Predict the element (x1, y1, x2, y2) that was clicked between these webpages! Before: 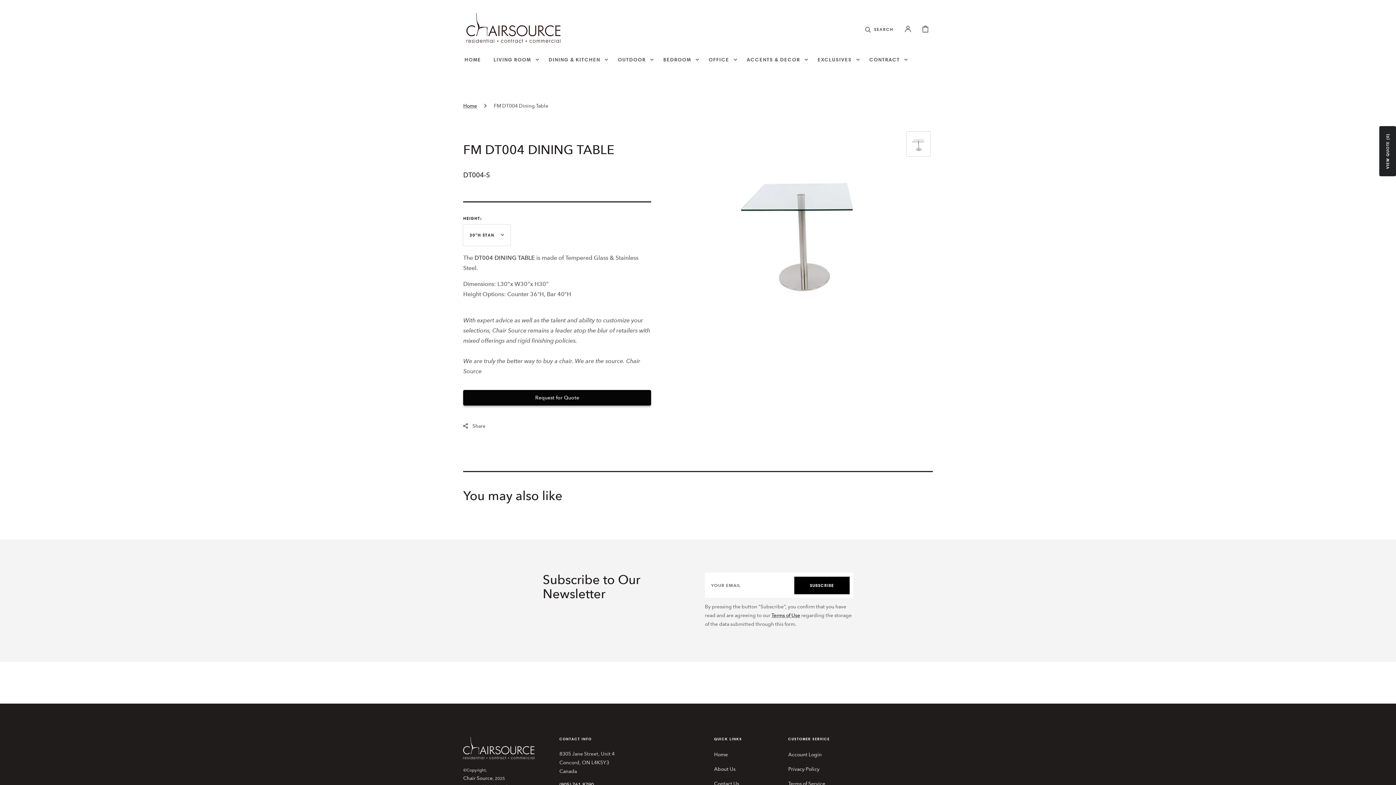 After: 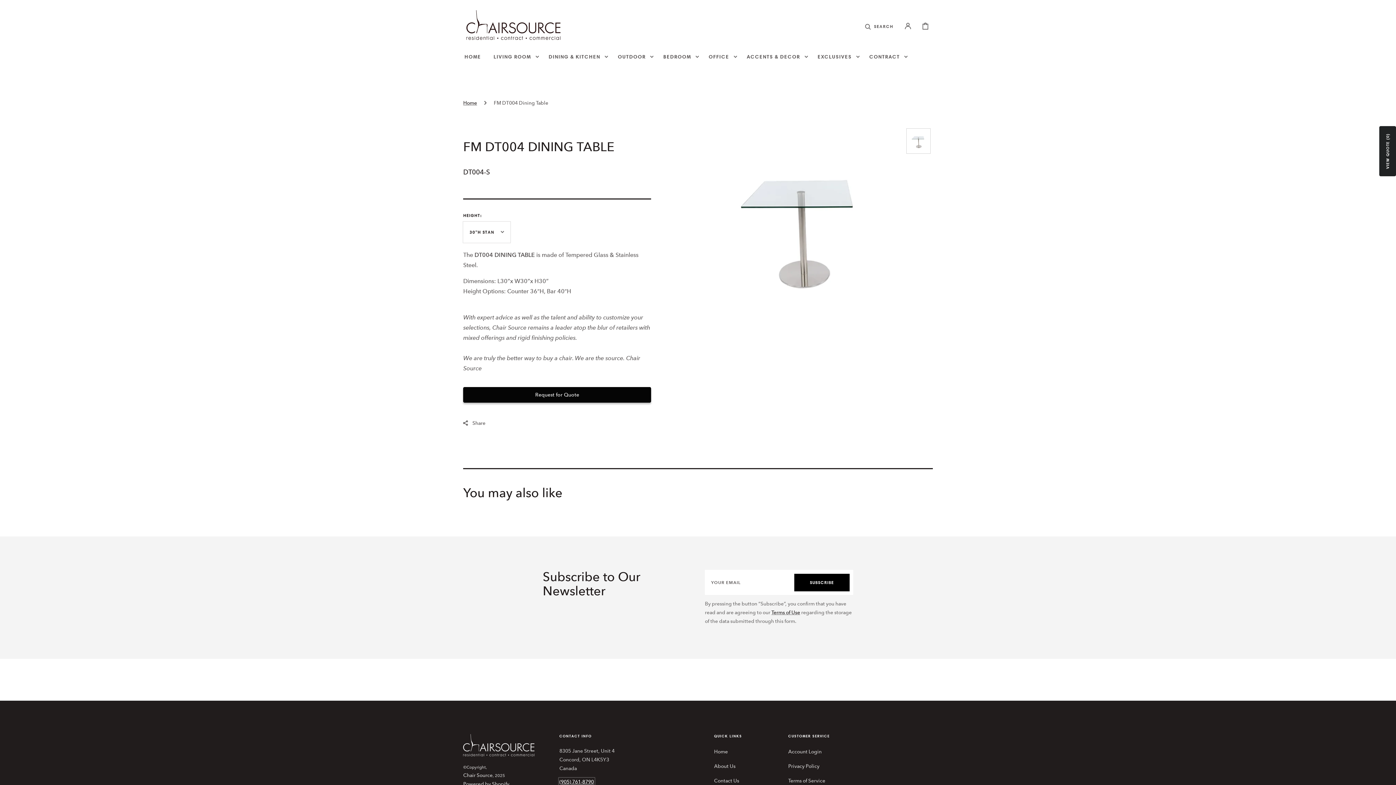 Action: bbox: (559, 781, 594, 788) label: (905) 761-8790
